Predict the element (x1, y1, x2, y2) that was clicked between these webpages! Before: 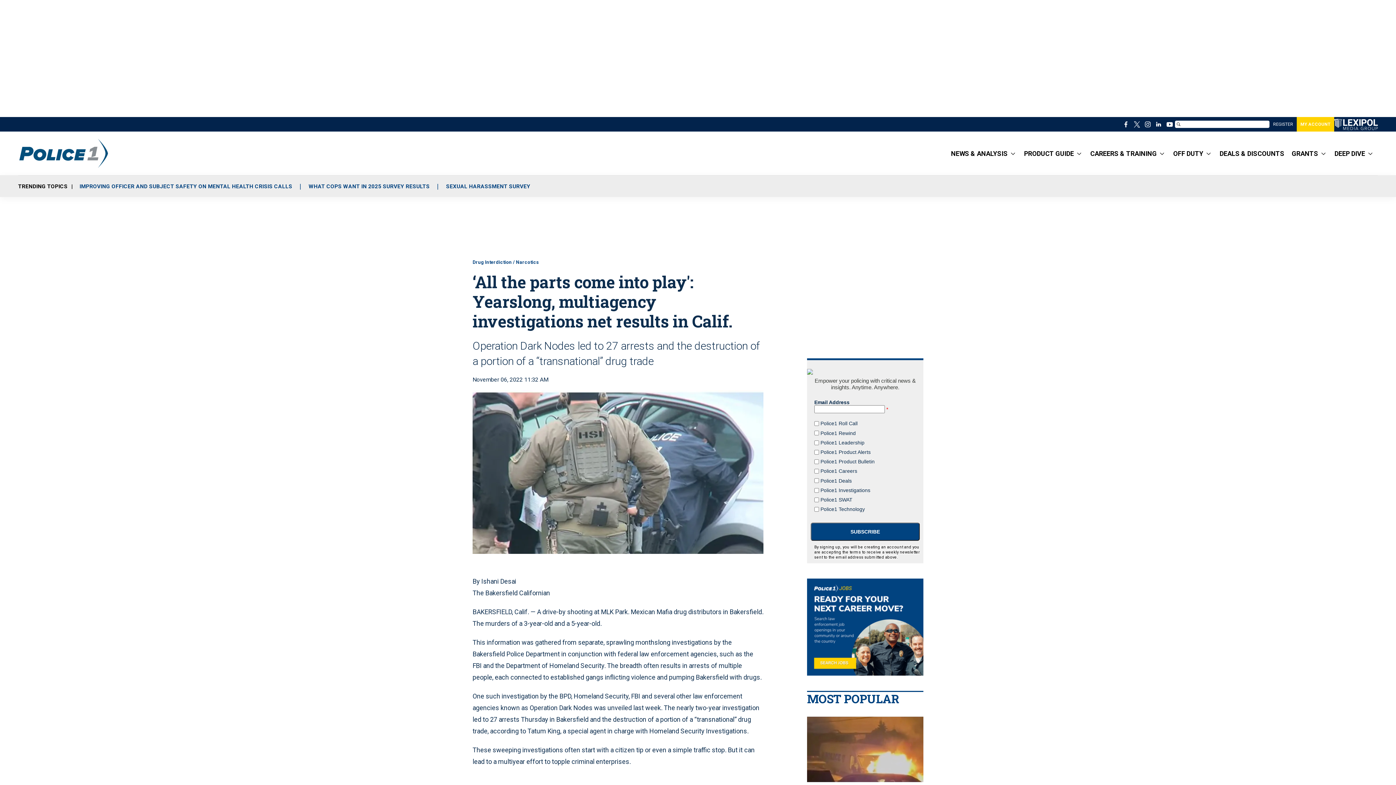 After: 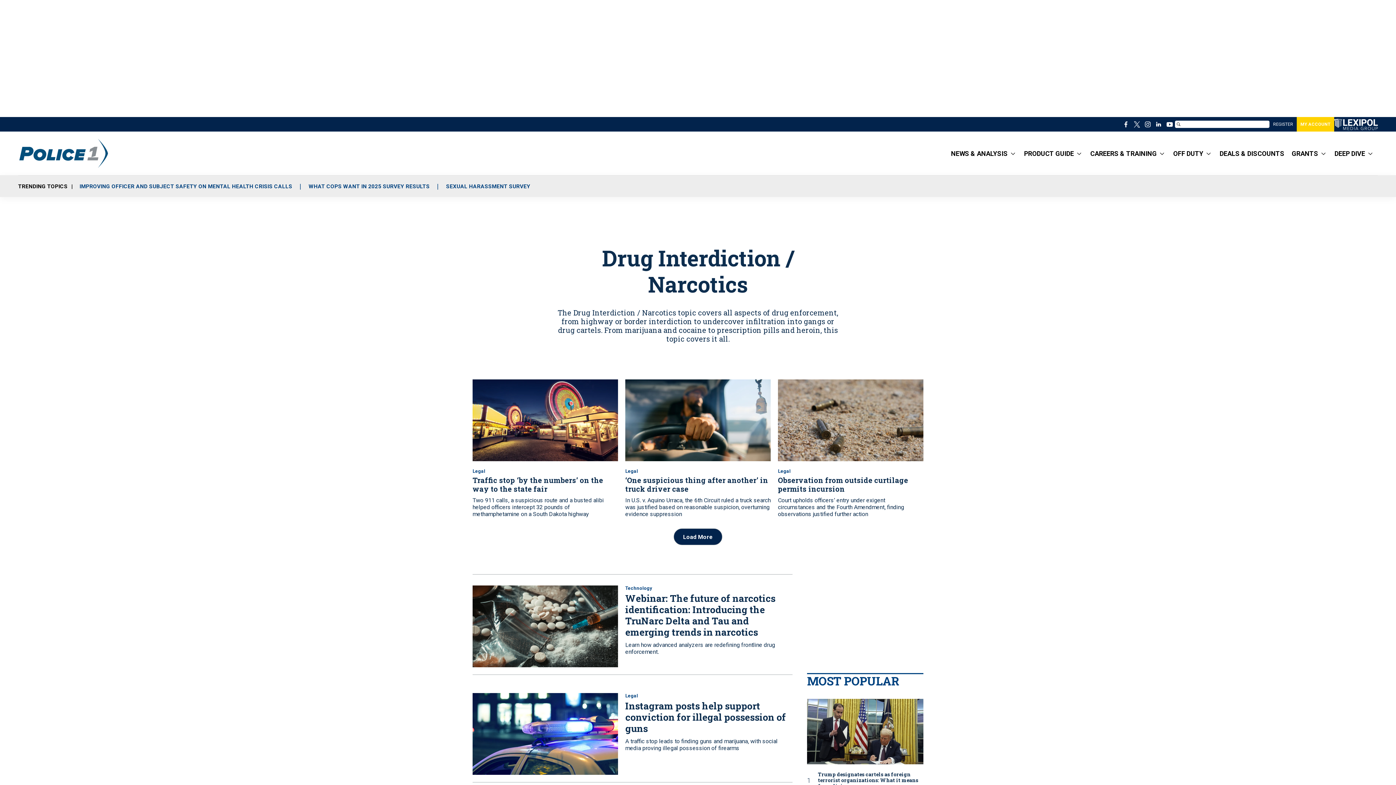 Action: bbox: (472, 259, 538, 265) label: Drug Interdiction / Narcotics